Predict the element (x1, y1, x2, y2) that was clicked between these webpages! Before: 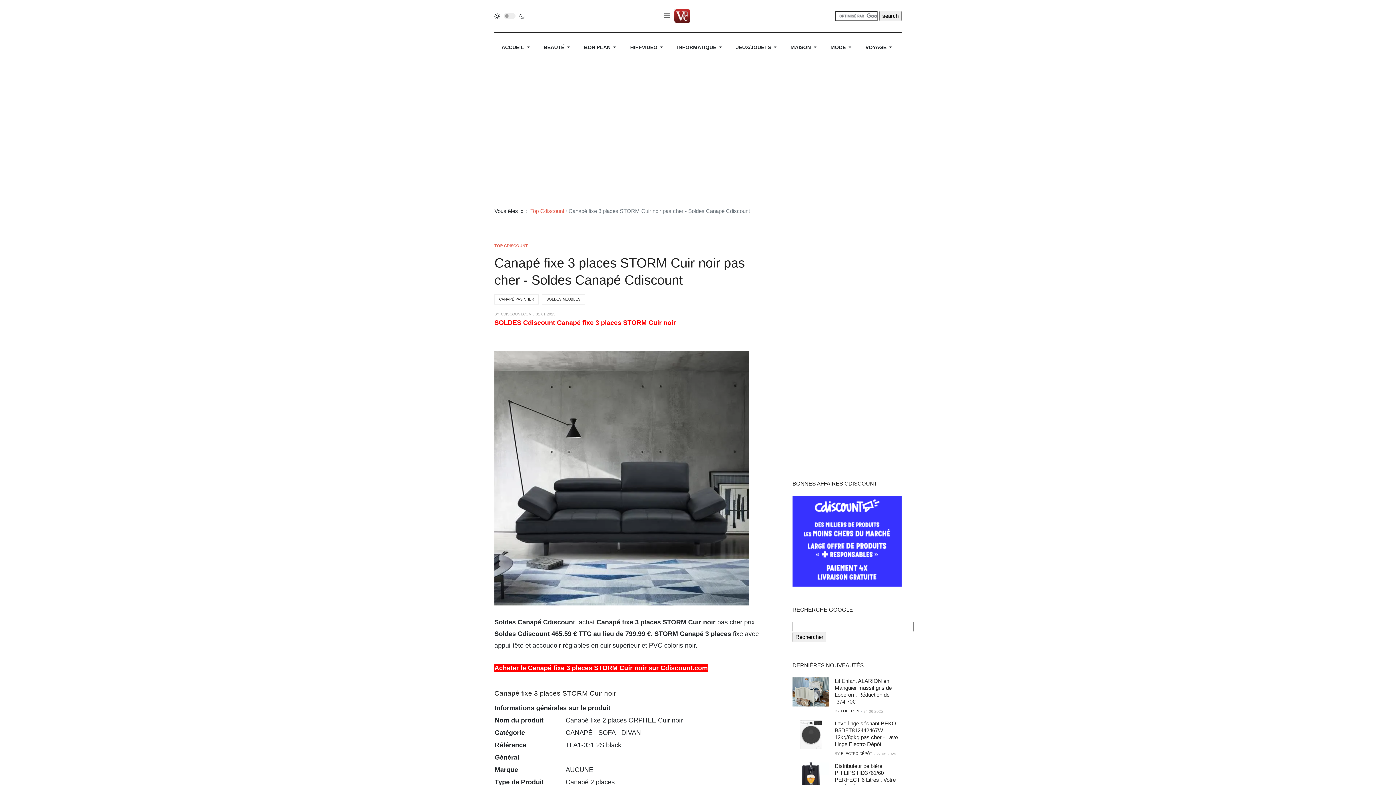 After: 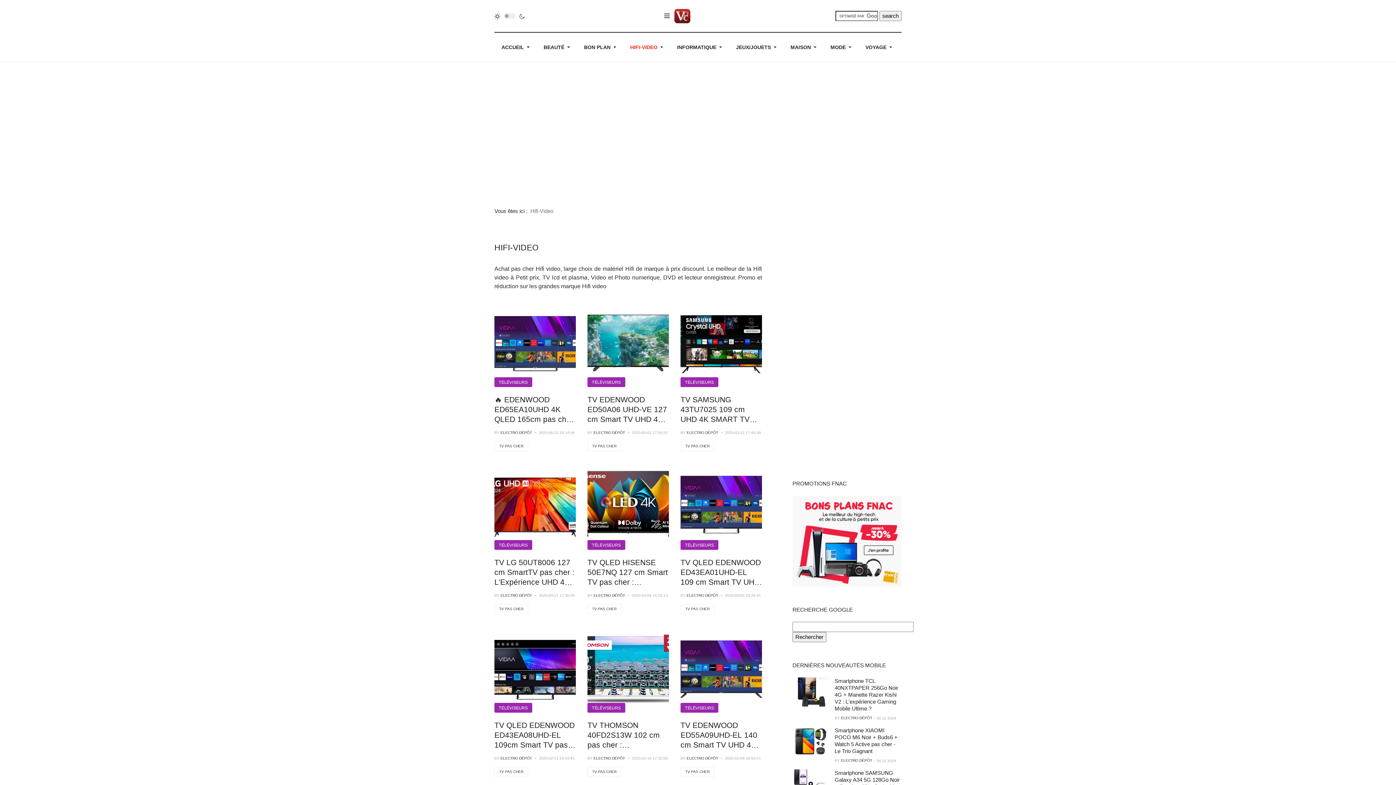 Action: label: HIFI-VIDEO bbox: (630, 32, 665, 61)